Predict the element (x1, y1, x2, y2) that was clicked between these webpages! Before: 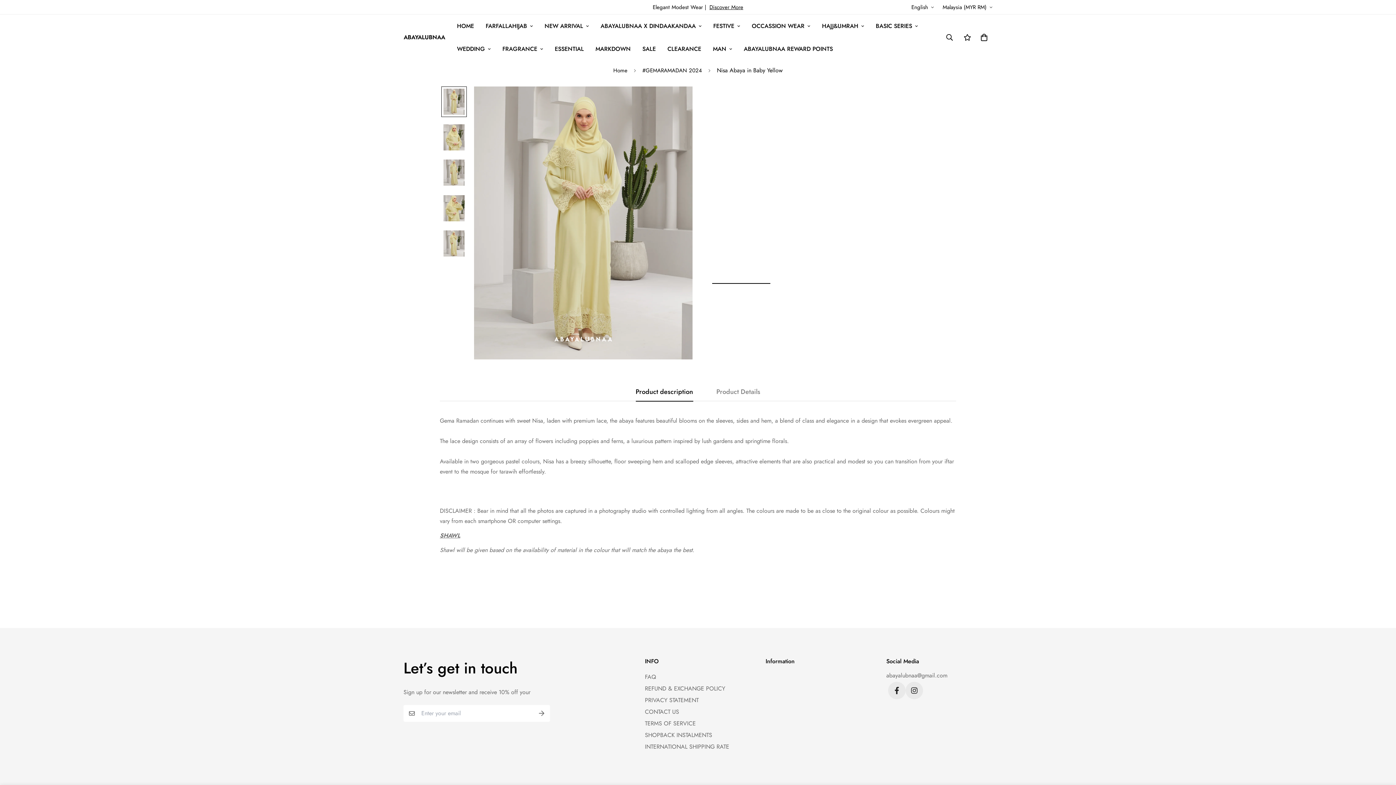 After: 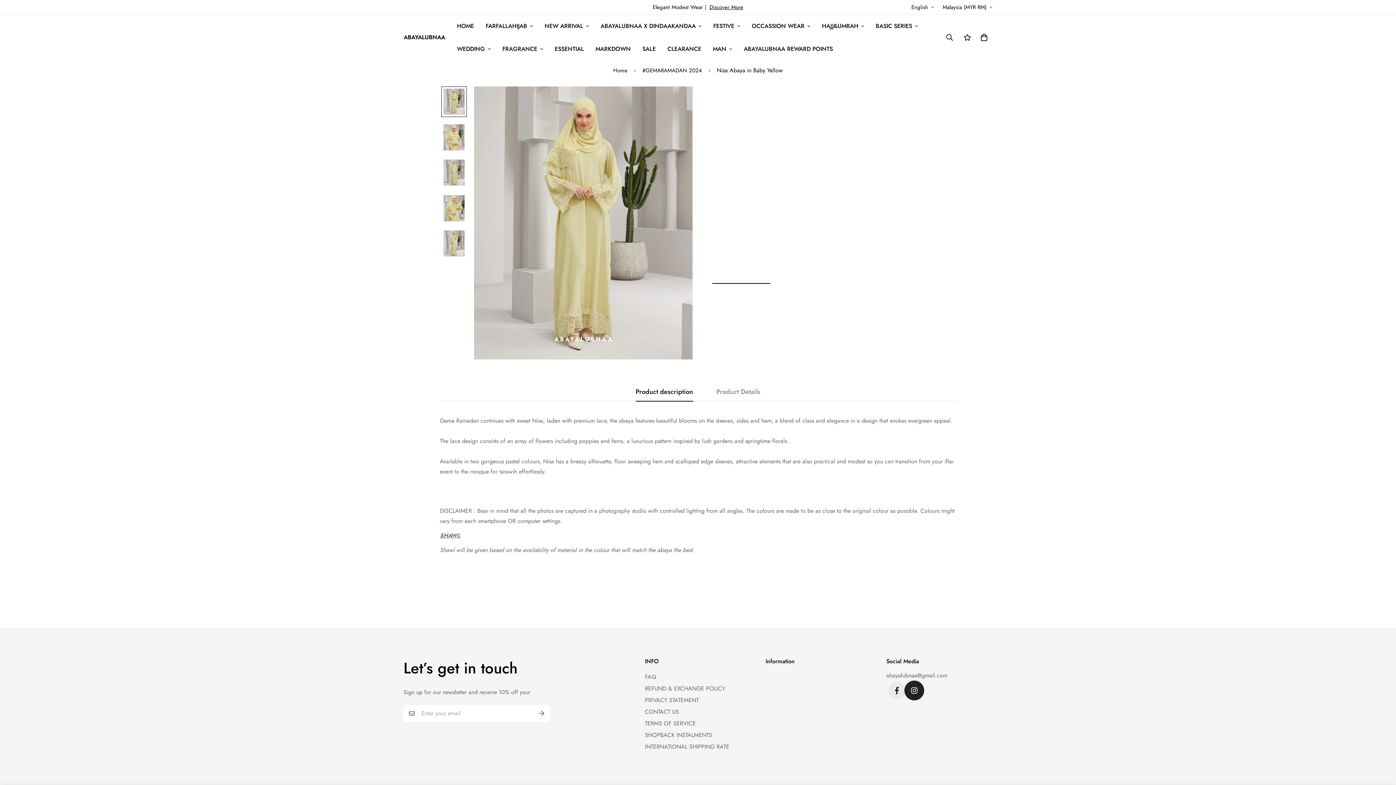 Action: bbox: (905, 682, 923, 699)